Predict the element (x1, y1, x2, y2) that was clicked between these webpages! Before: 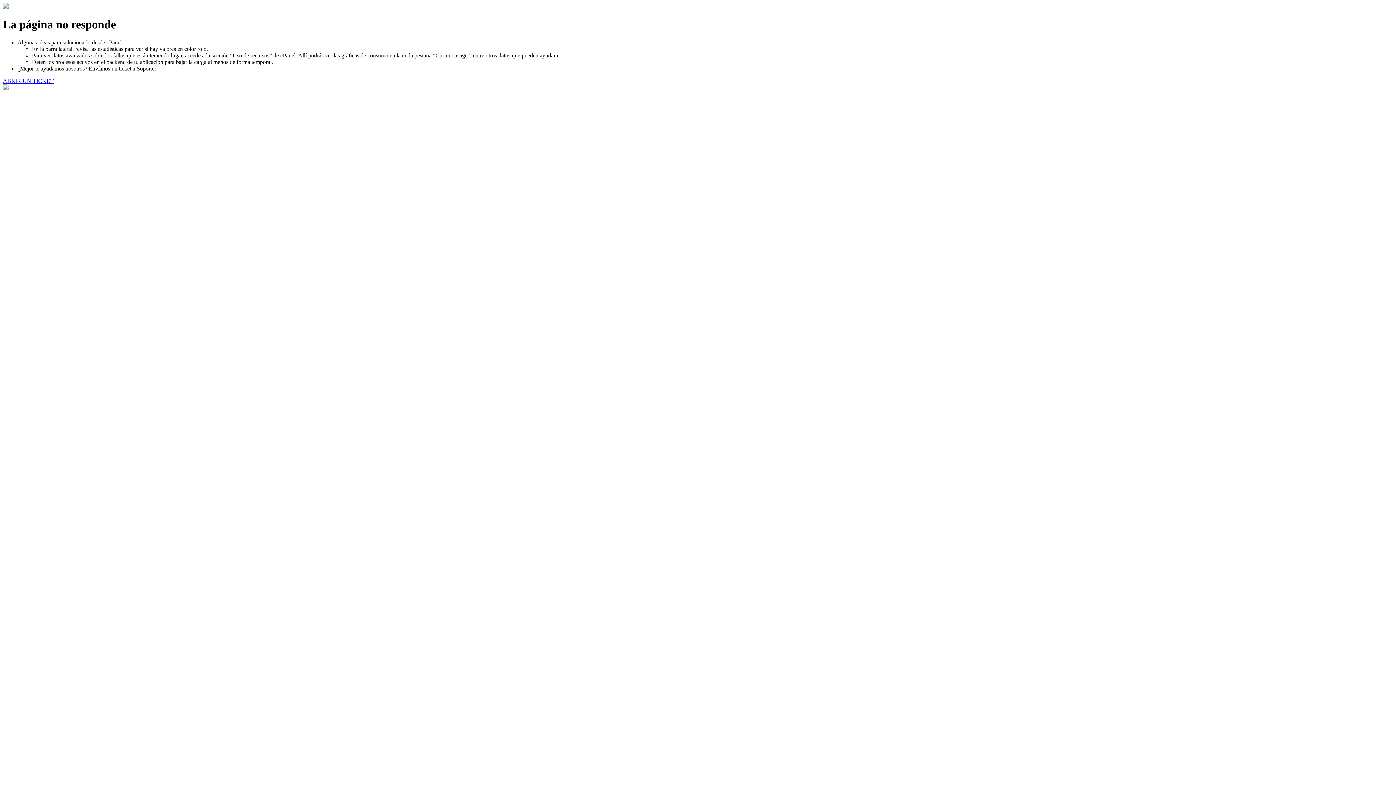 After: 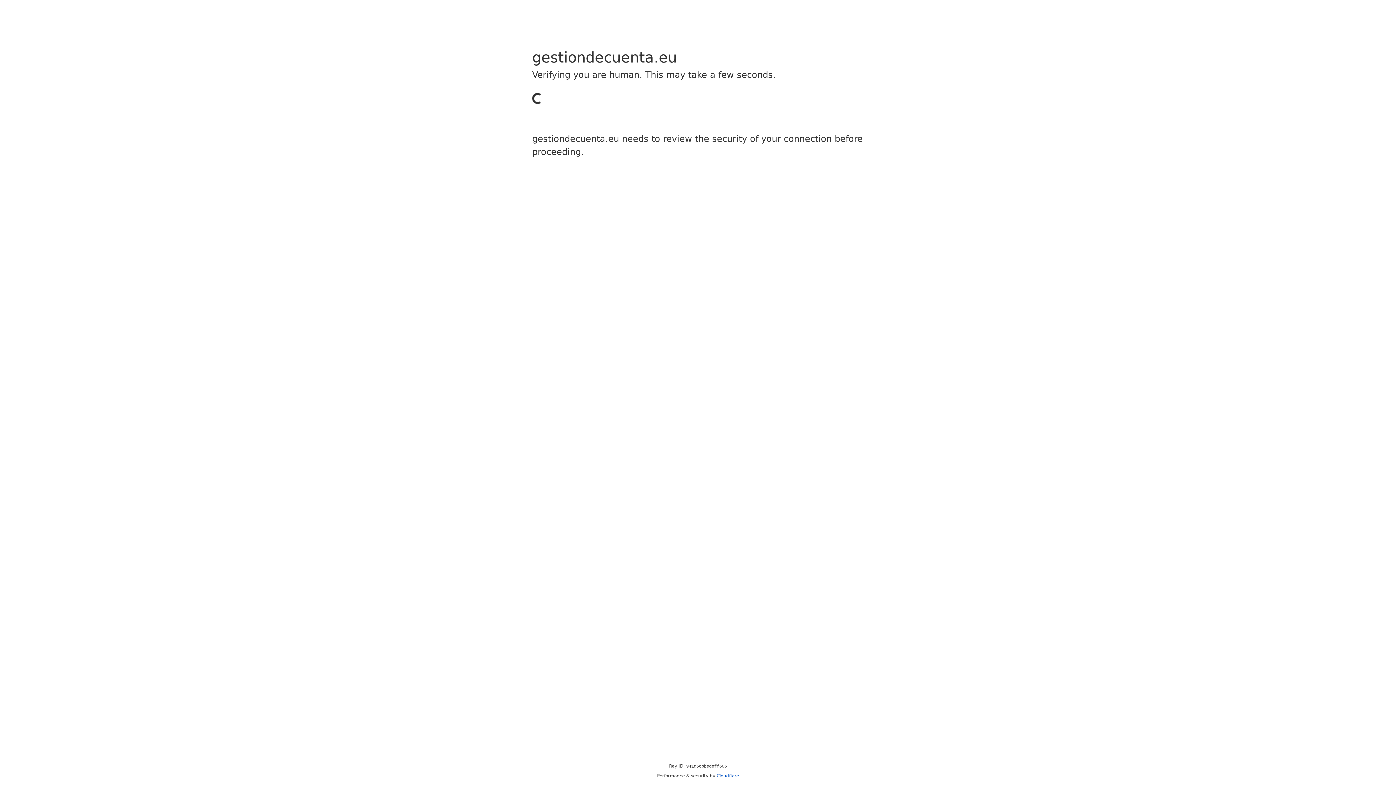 Action: label: ABRIR UN TICKET bbox: (2, 77, 53, 83)